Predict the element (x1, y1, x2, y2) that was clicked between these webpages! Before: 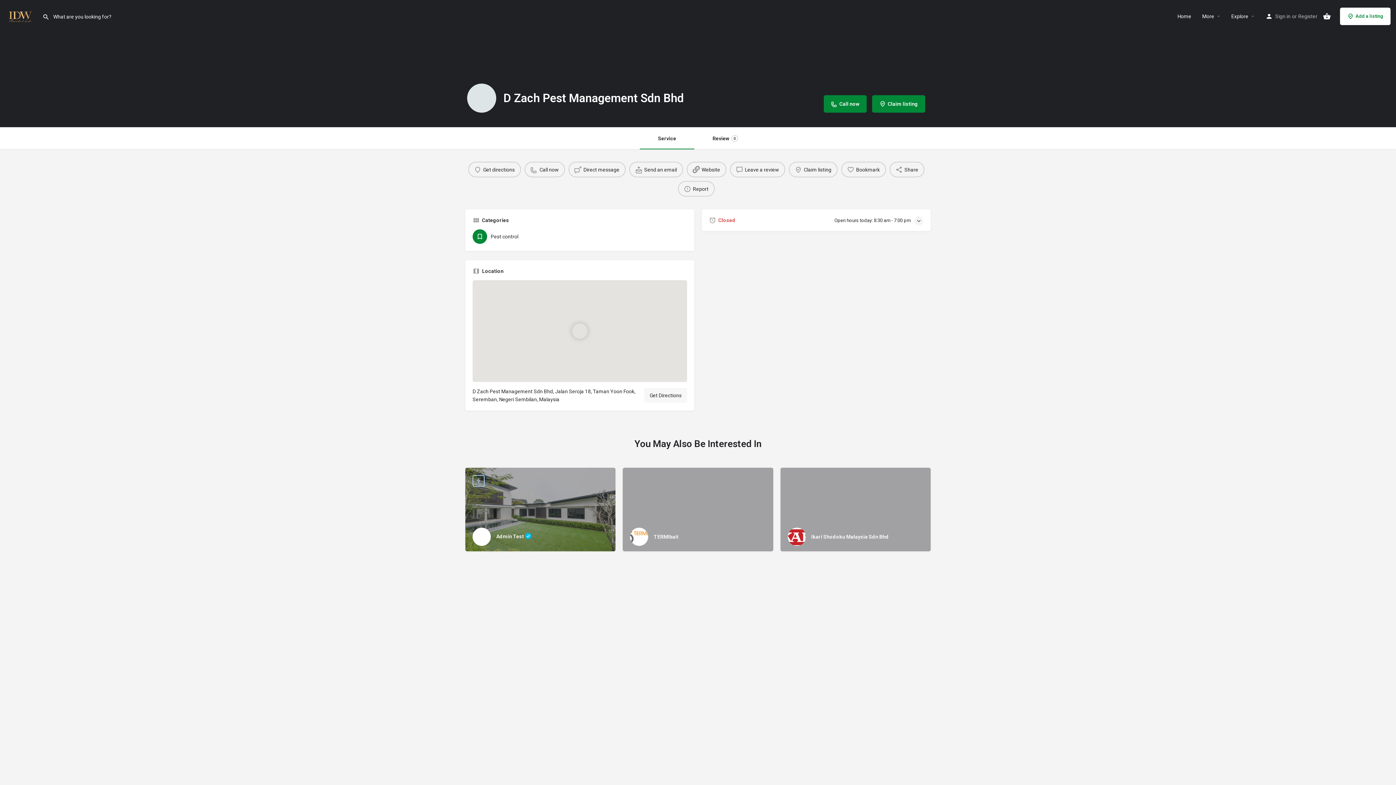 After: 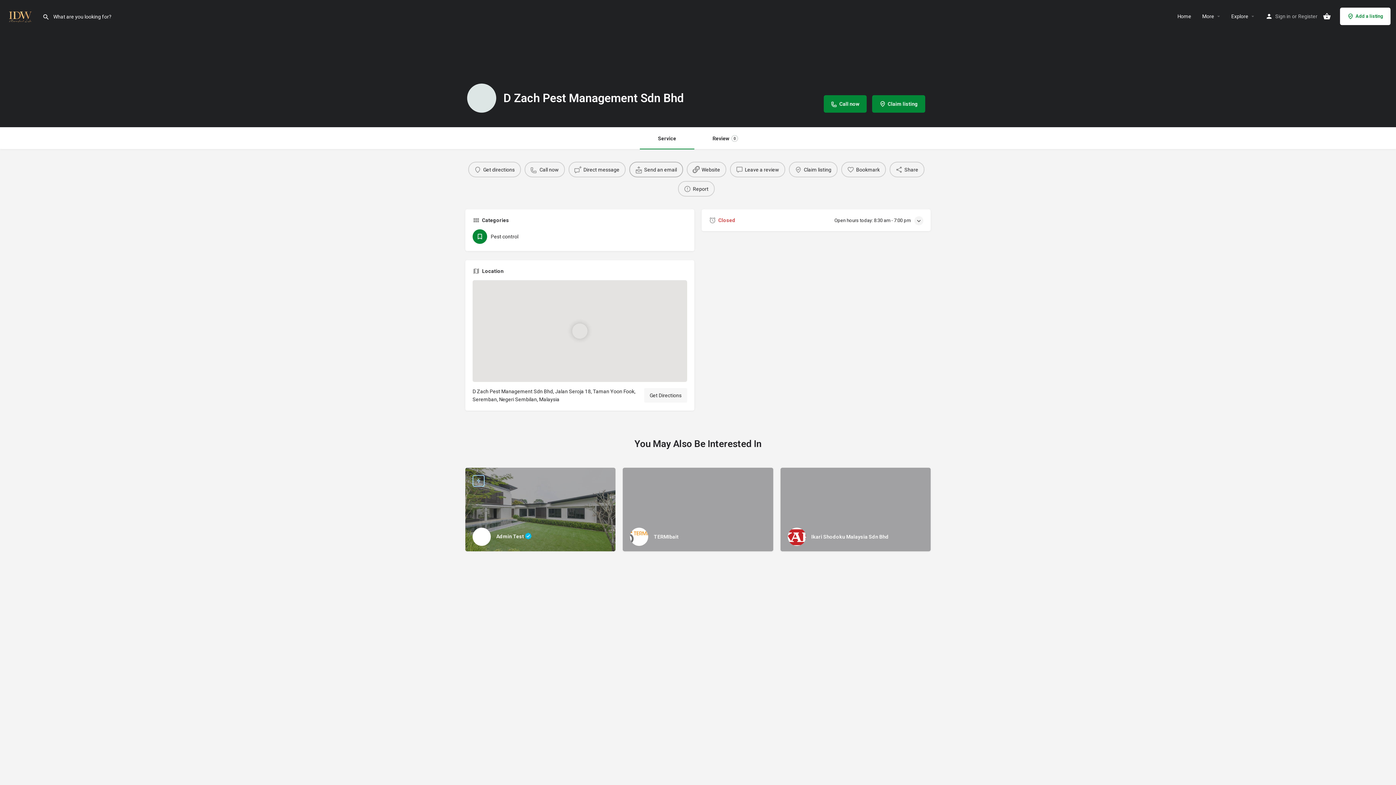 Action: bbox: (629, 161, 683, 177) label: Send an email